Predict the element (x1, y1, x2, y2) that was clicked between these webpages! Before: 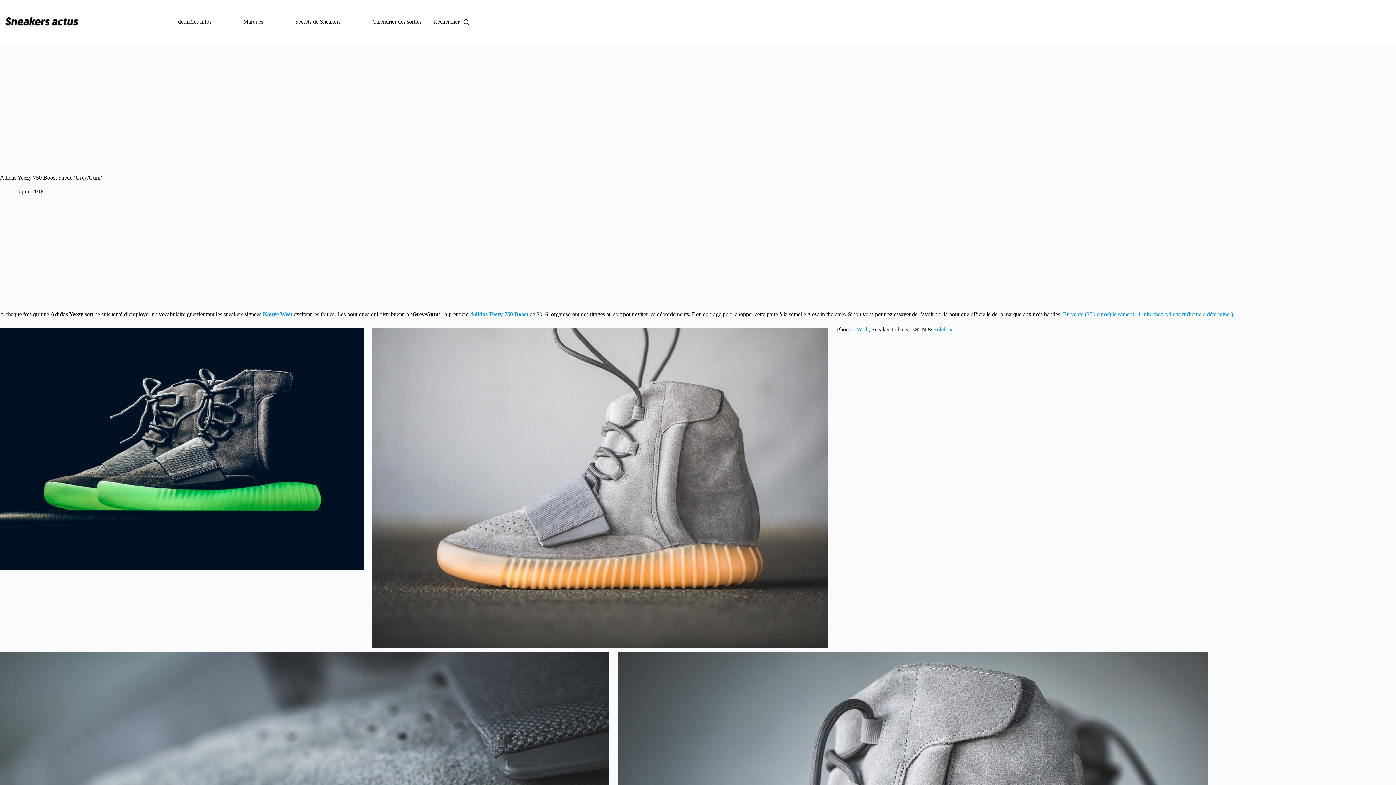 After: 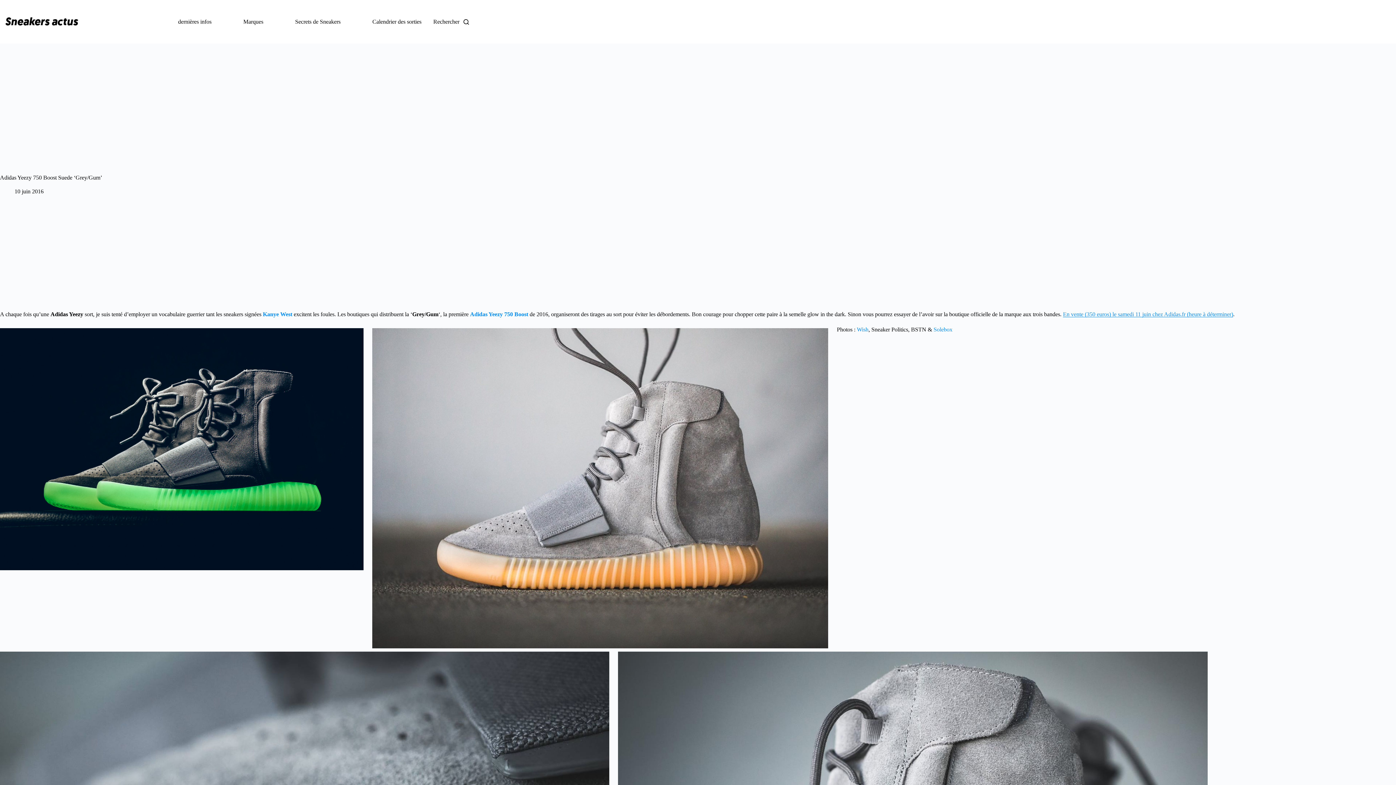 Action: bbox: (1063, 311, 1233, 317) label: En vente (350 euros) le samedi 11 juin chez Adidas.fr (heure à déterminer)